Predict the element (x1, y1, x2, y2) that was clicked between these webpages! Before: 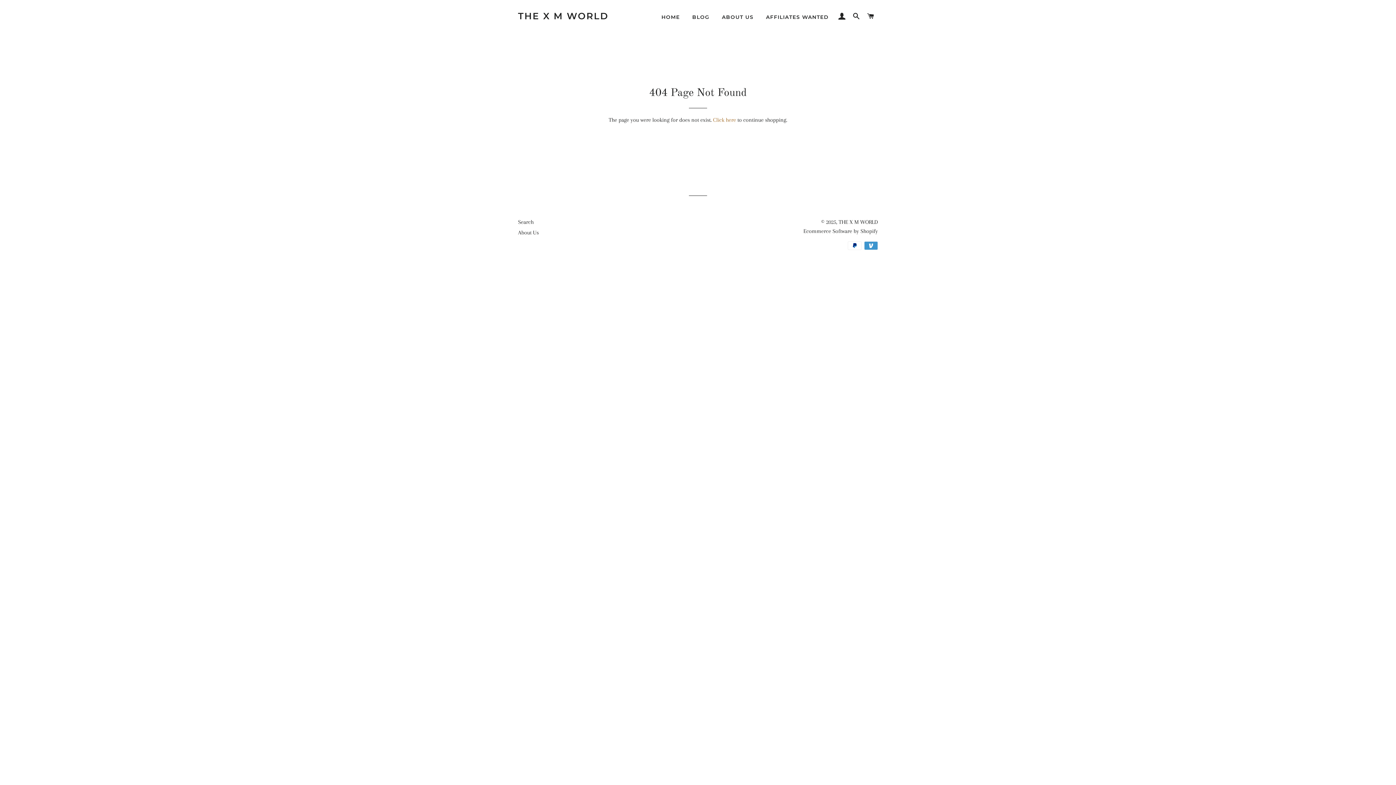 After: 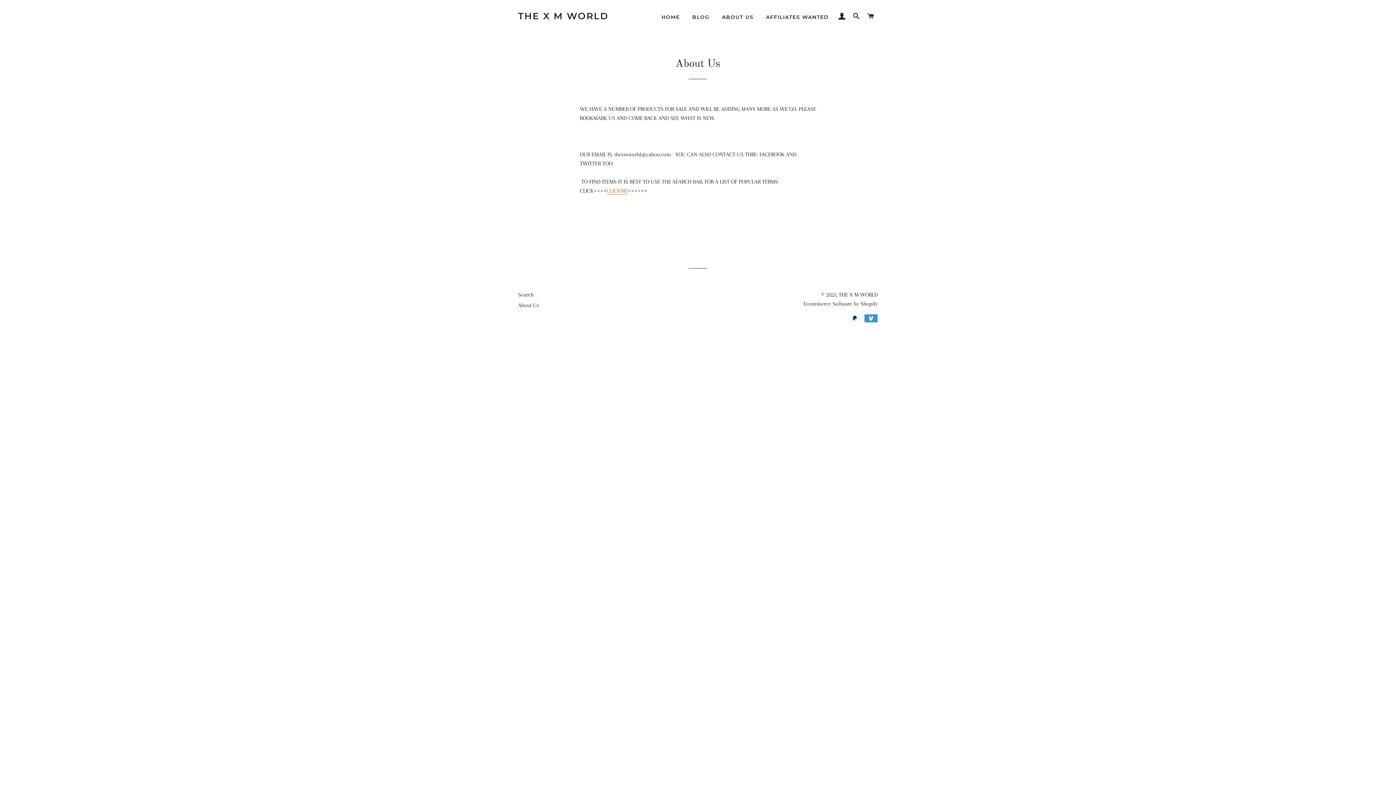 Action: label: ABOUT US bbox: (716, 8, 759, 26)